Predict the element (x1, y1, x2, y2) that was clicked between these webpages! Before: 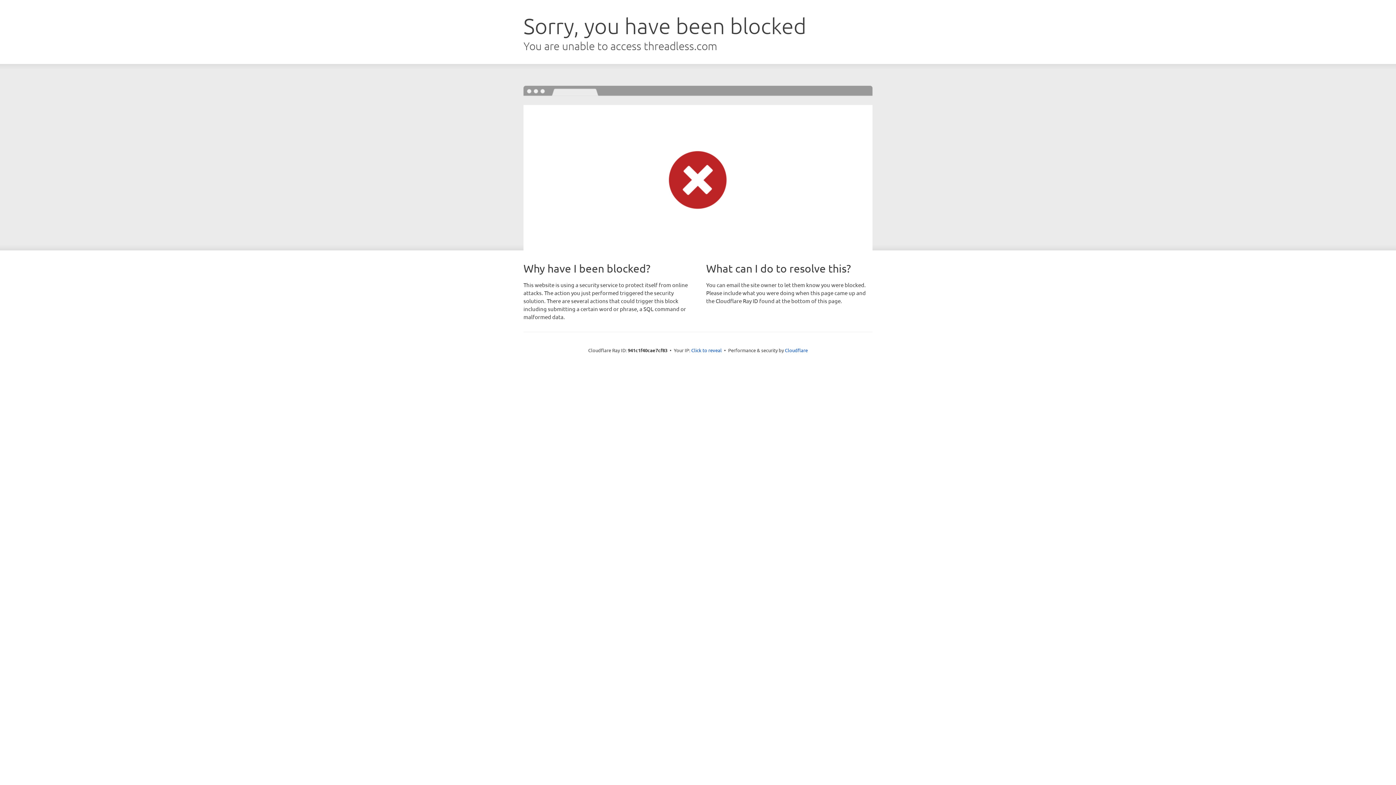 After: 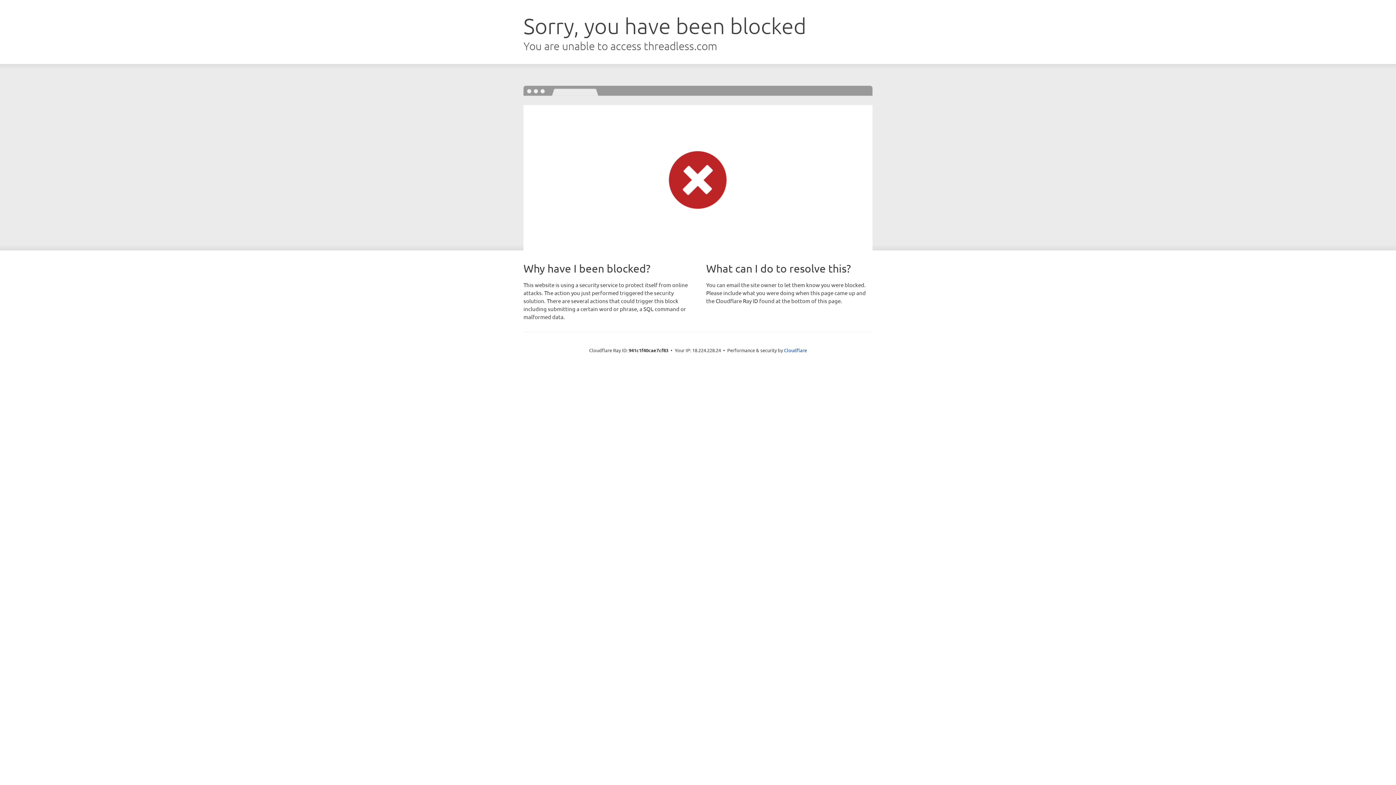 Action: bbox: (691, 346, 722, 353) label: Click to reveal